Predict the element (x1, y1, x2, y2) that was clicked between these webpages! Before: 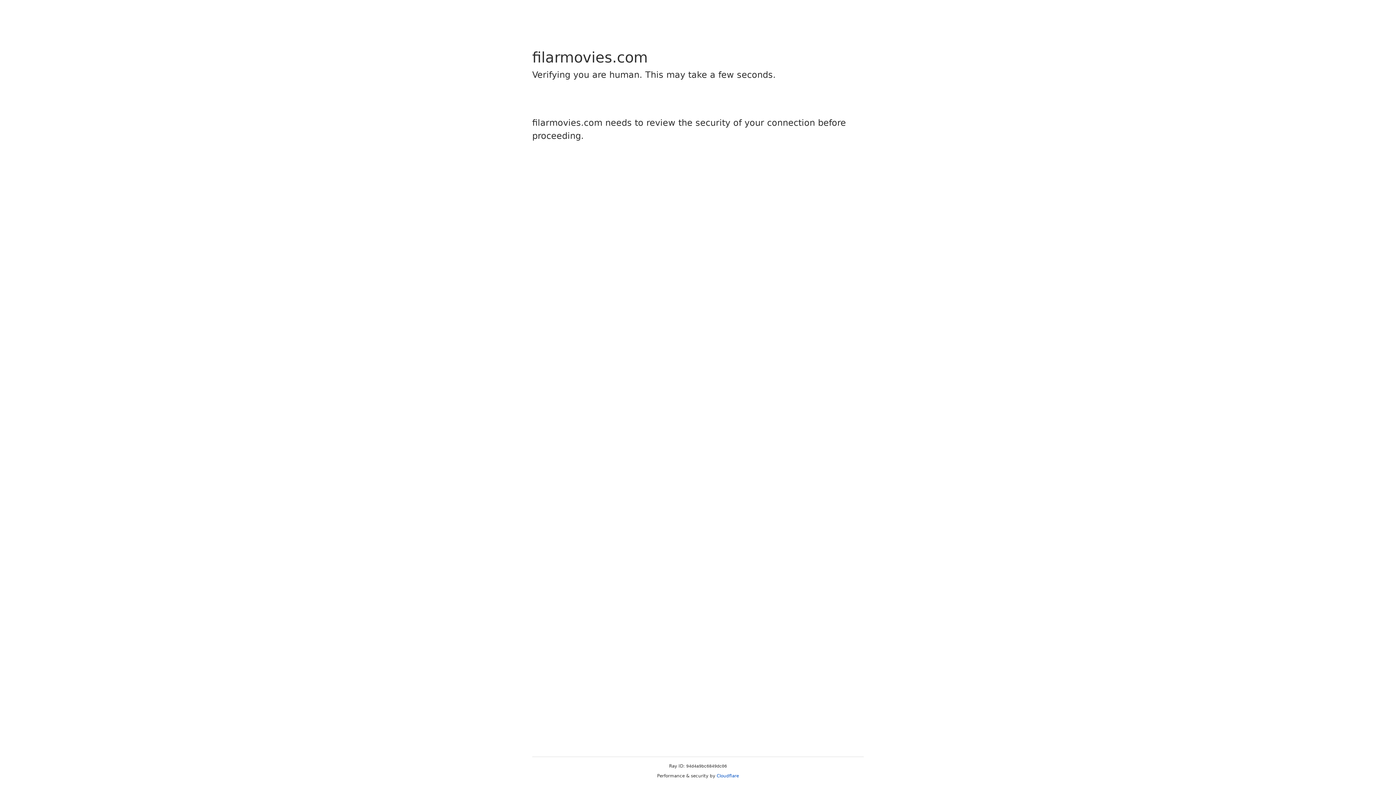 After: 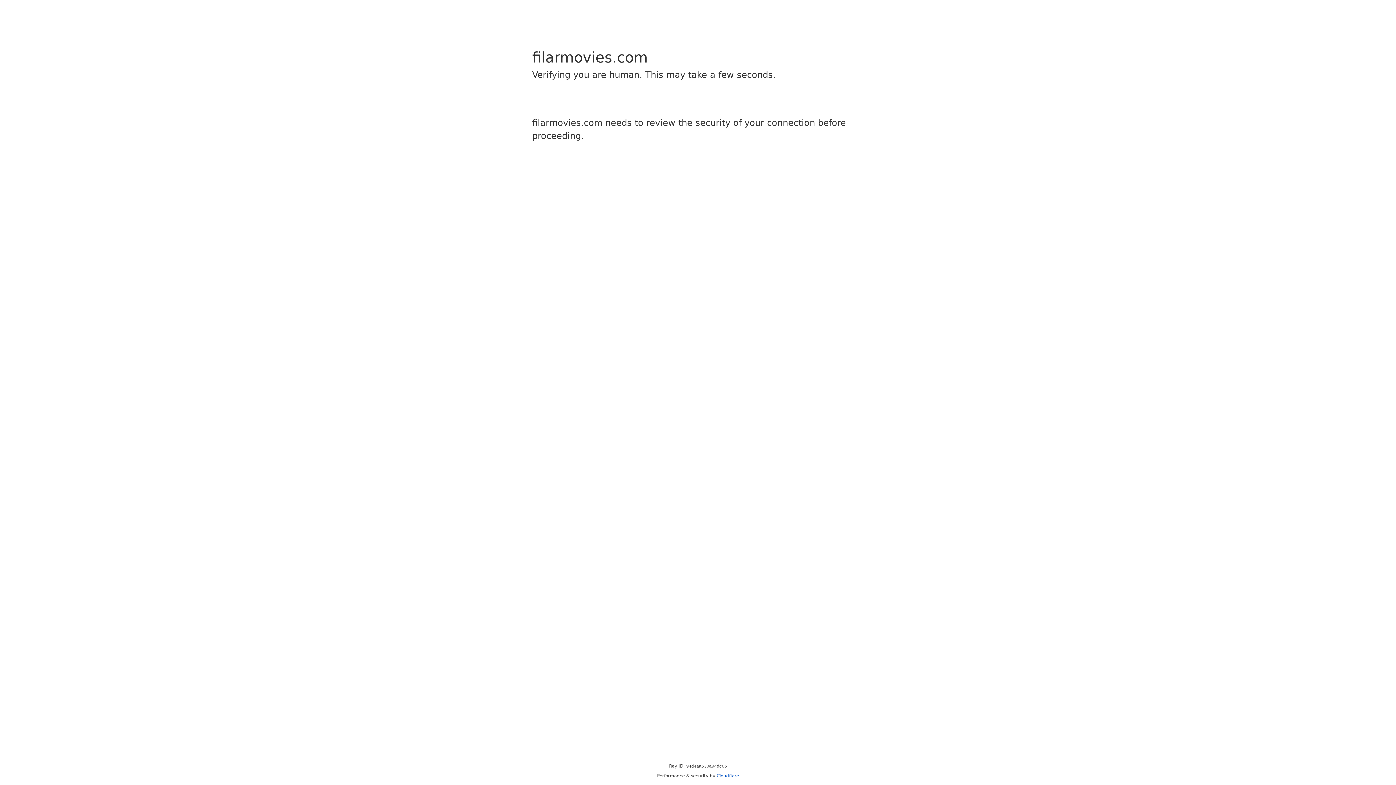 Action: label: Cloudflare bbox: (716, 773, 739, 778)